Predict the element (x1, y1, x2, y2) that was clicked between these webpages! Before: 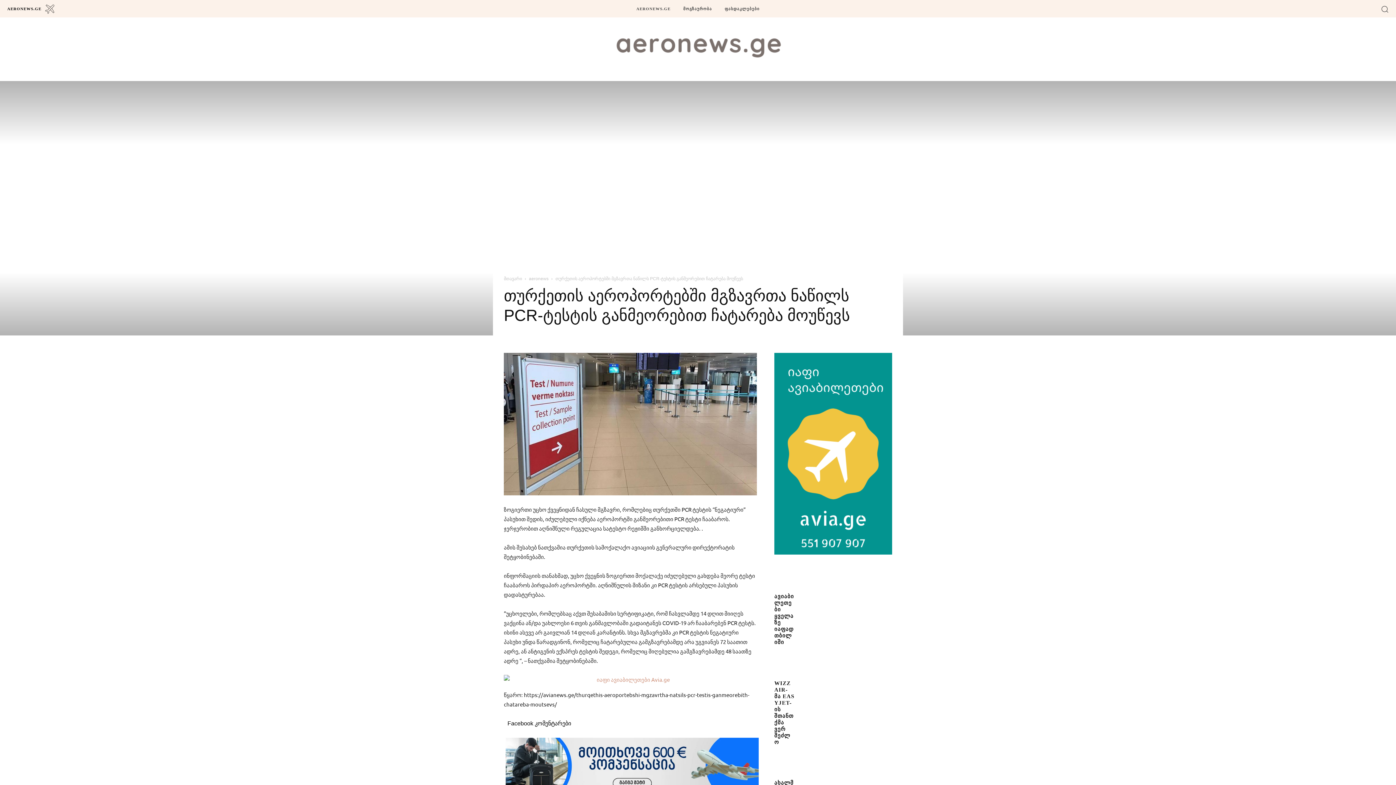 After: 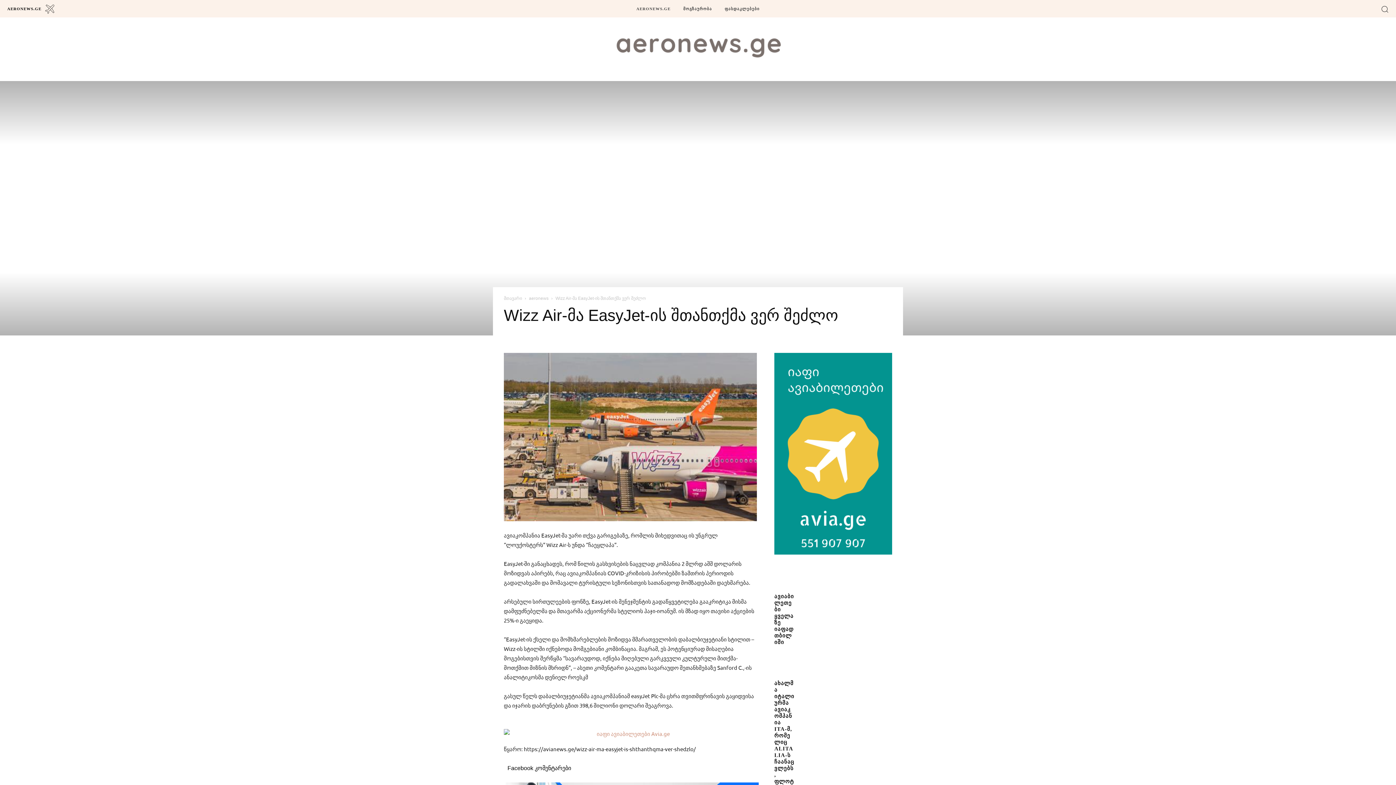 Action: bbox: (774, 665, 795, 675)